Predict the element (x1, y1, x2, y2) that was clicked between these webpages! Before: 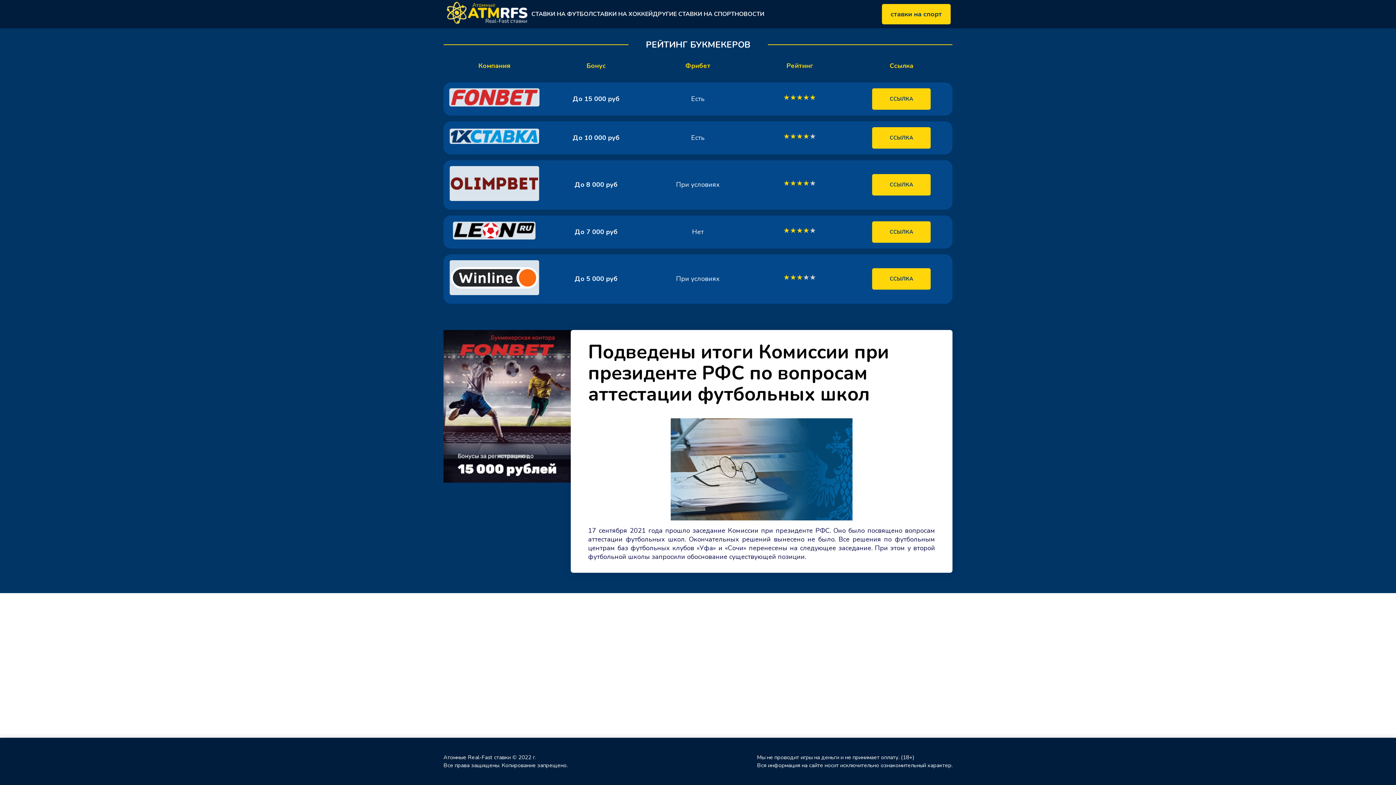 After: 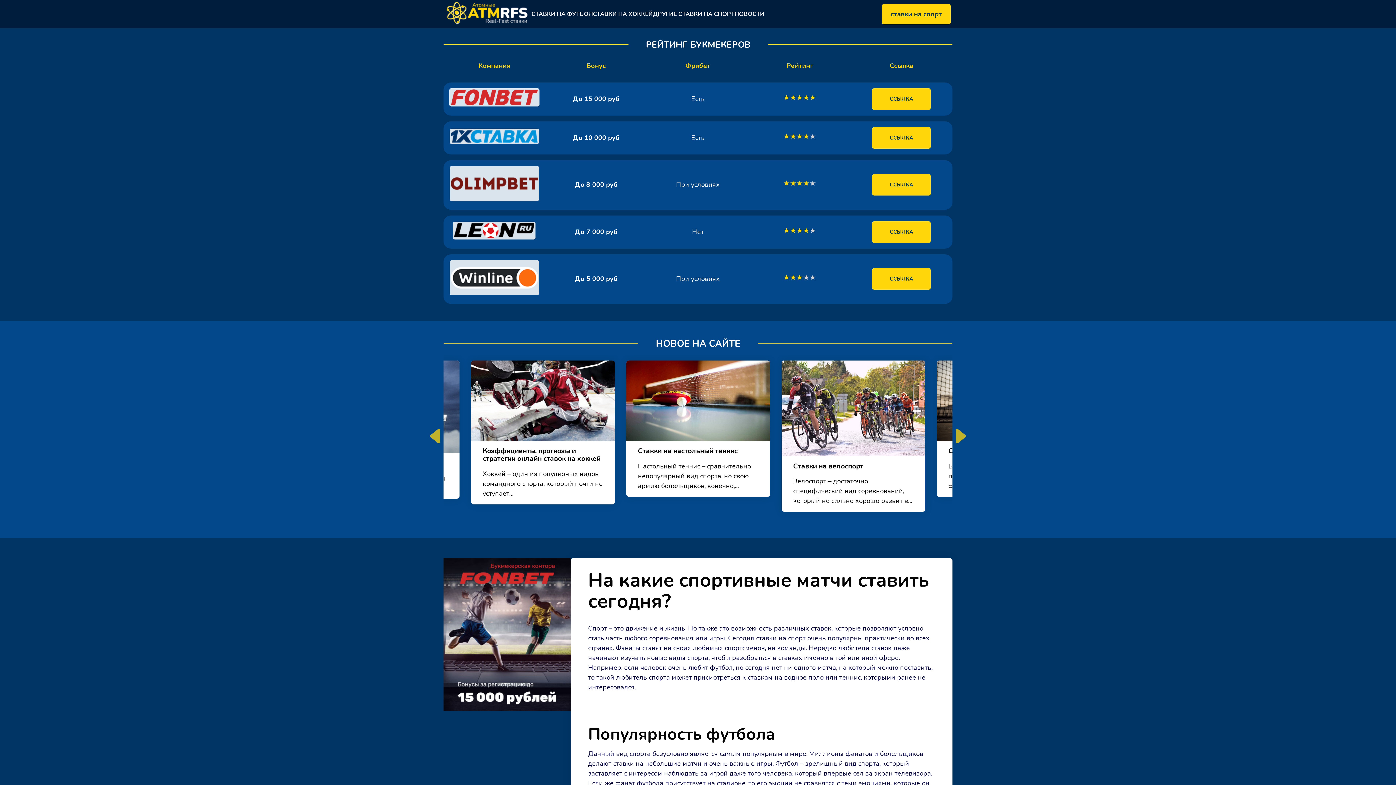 Action: bbox: (443, 1, 531, 23)